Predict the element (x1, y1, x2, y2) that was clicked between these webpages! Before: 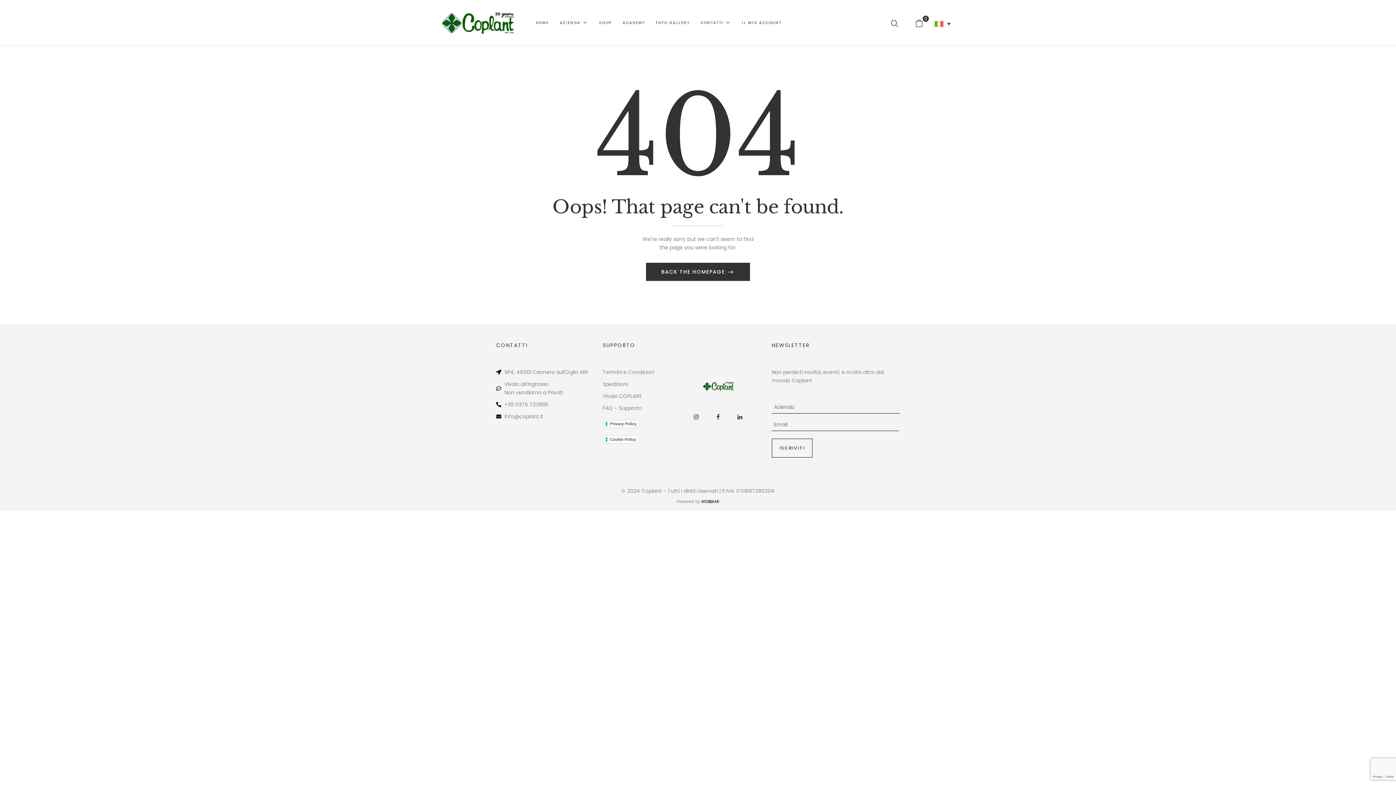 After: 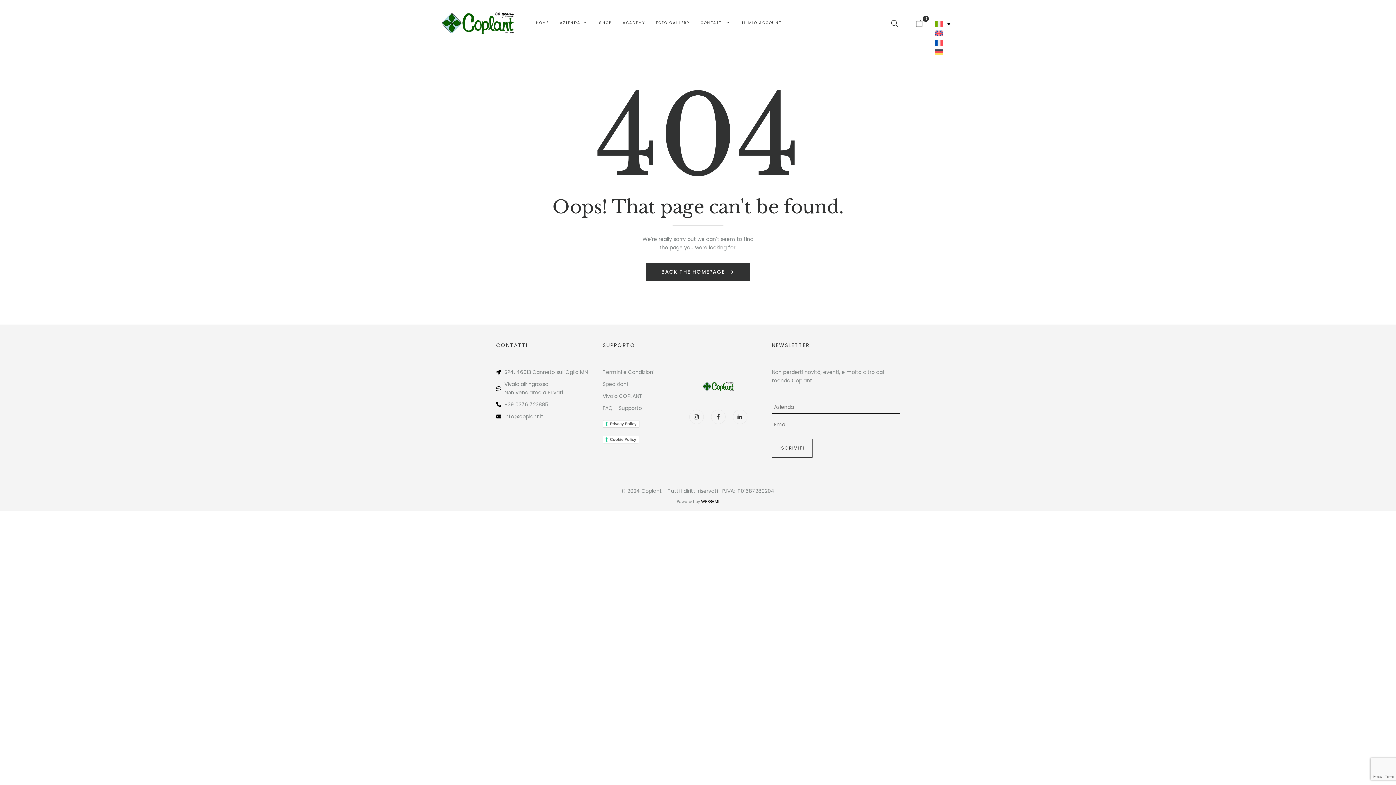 Action: bbox: (931, 19, 954, 28)